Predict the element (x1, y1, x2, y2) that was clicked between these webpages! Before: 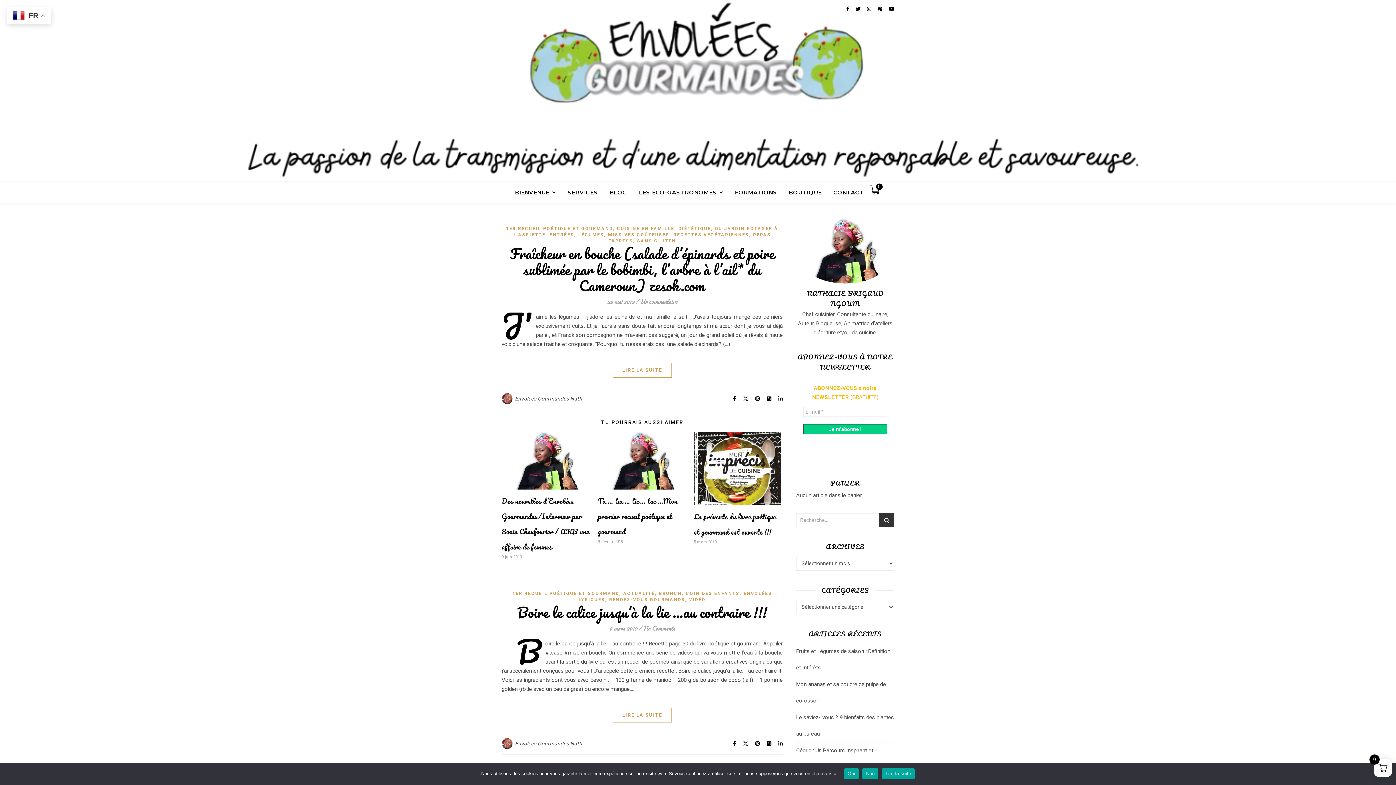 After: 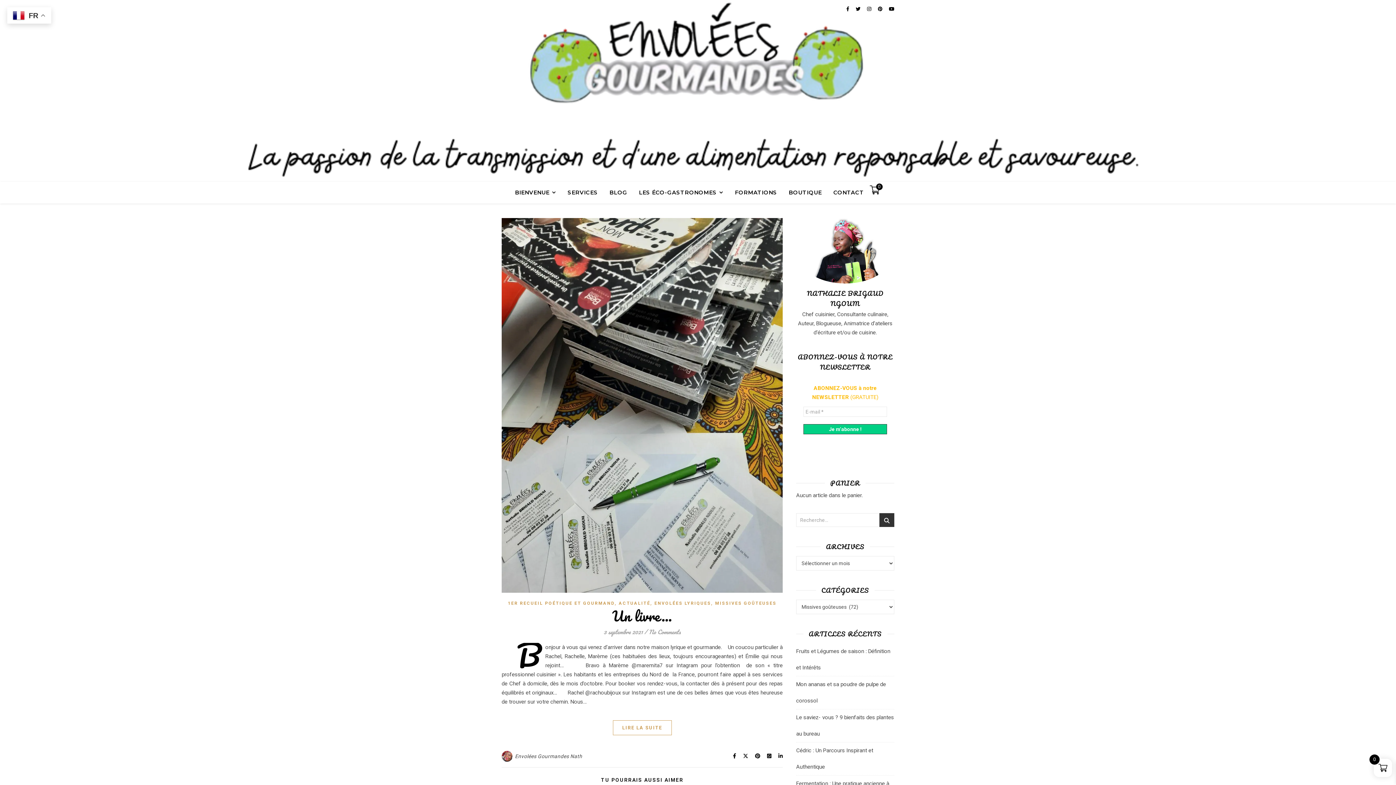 Action: bbox: (608, 232, 669, 237) label: MISSIVES GOÛTEUSES